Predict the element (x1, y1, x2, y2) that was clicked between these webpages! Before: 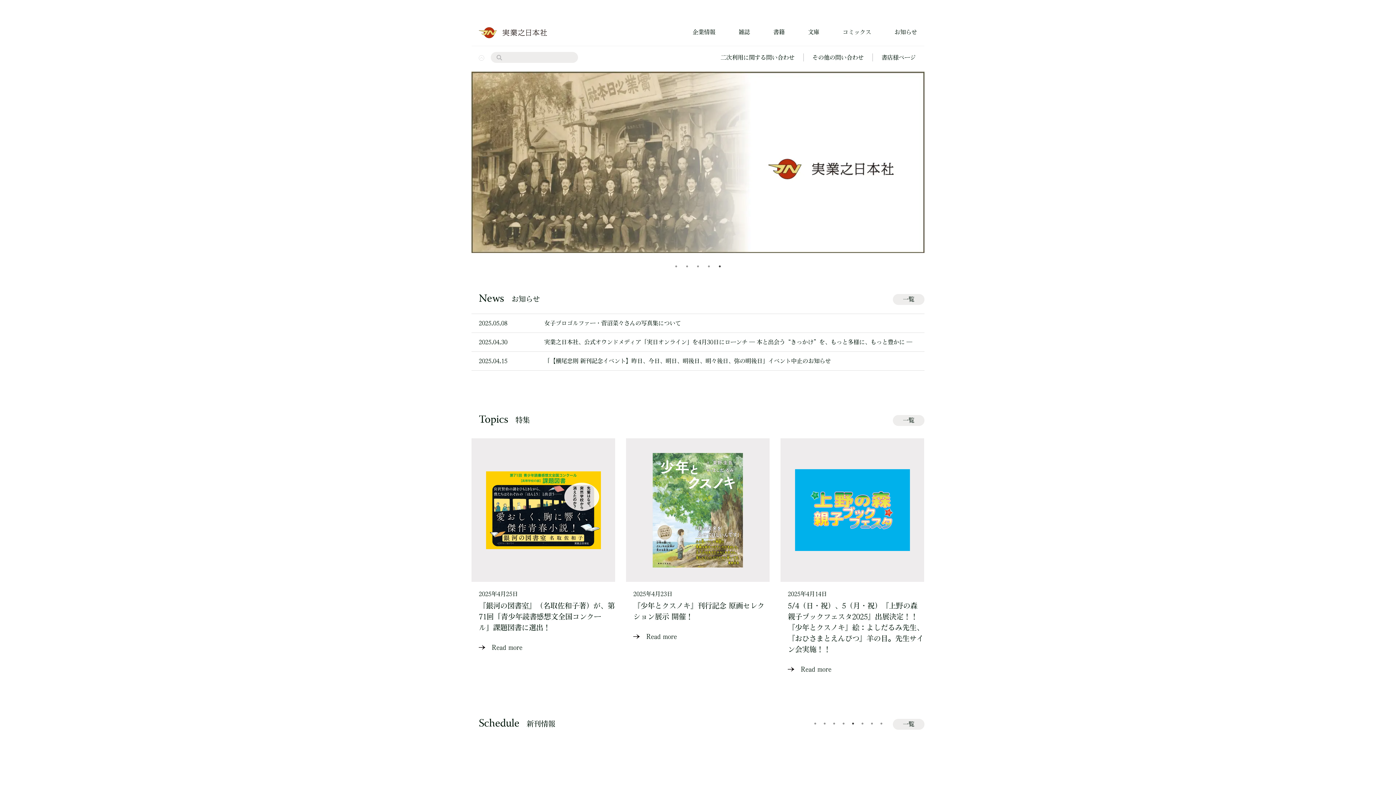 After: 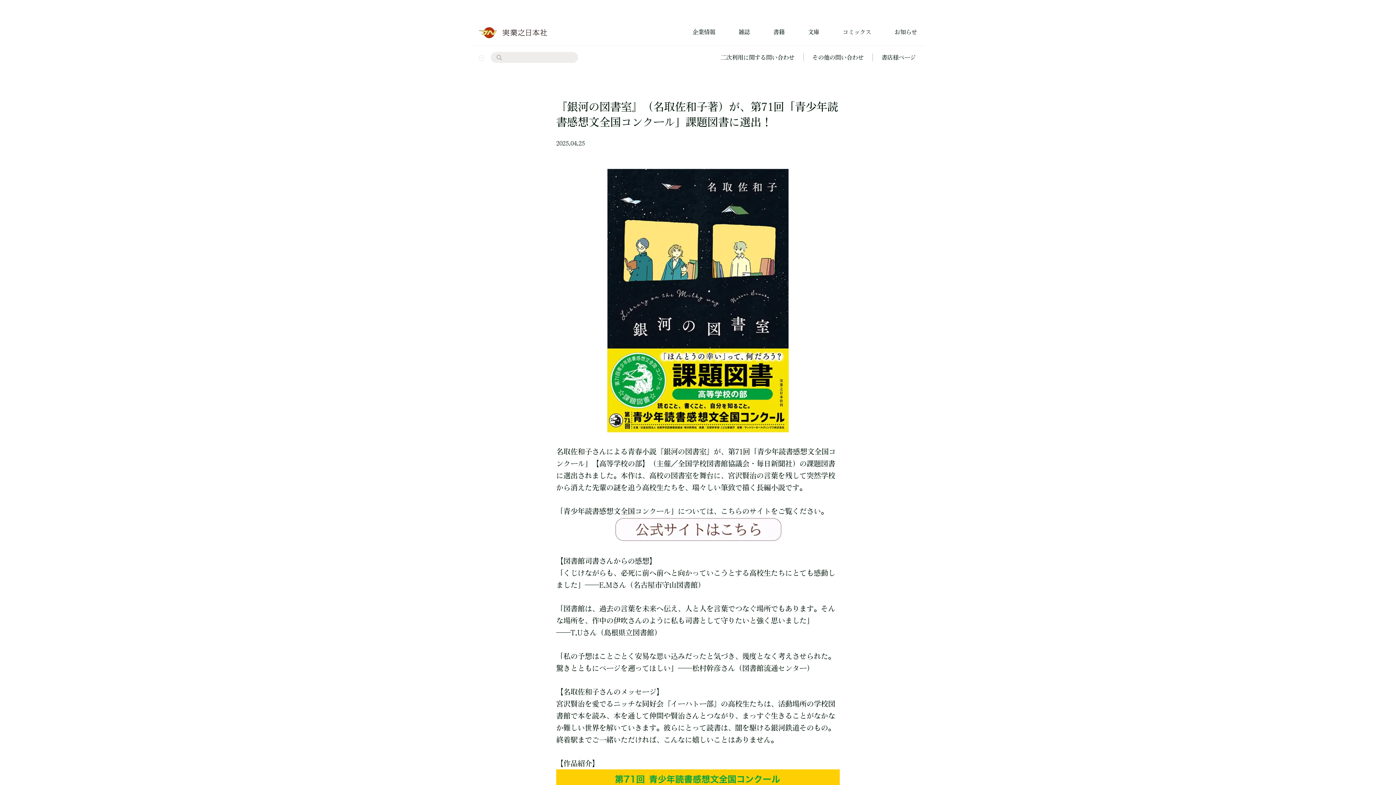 Action: bbox: (471, 438, 615, 653) label: 2025年4月25日

『銀河の図書室』（名取佐和子著）が、第71回「青少年読書感想文全国コンクール」課題図書に選出！

Read more